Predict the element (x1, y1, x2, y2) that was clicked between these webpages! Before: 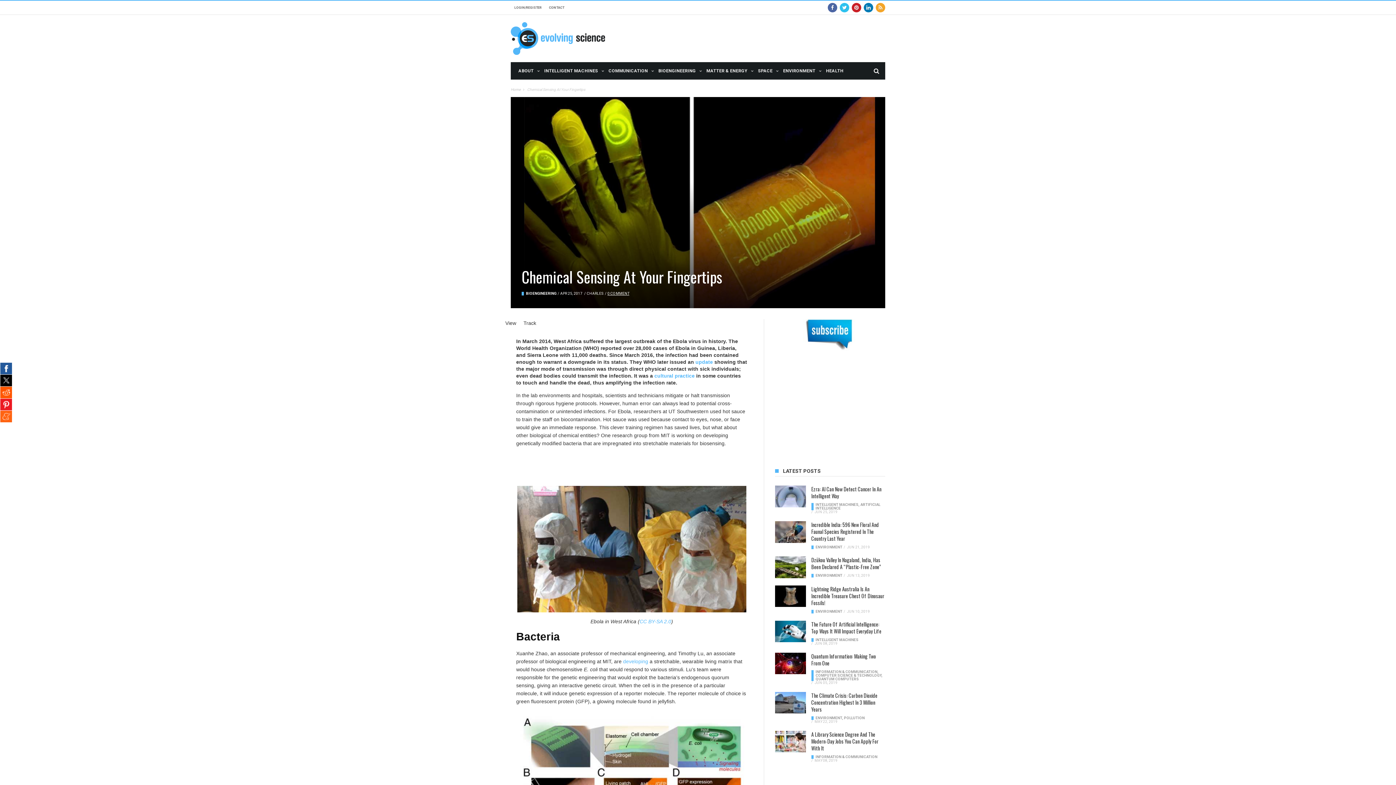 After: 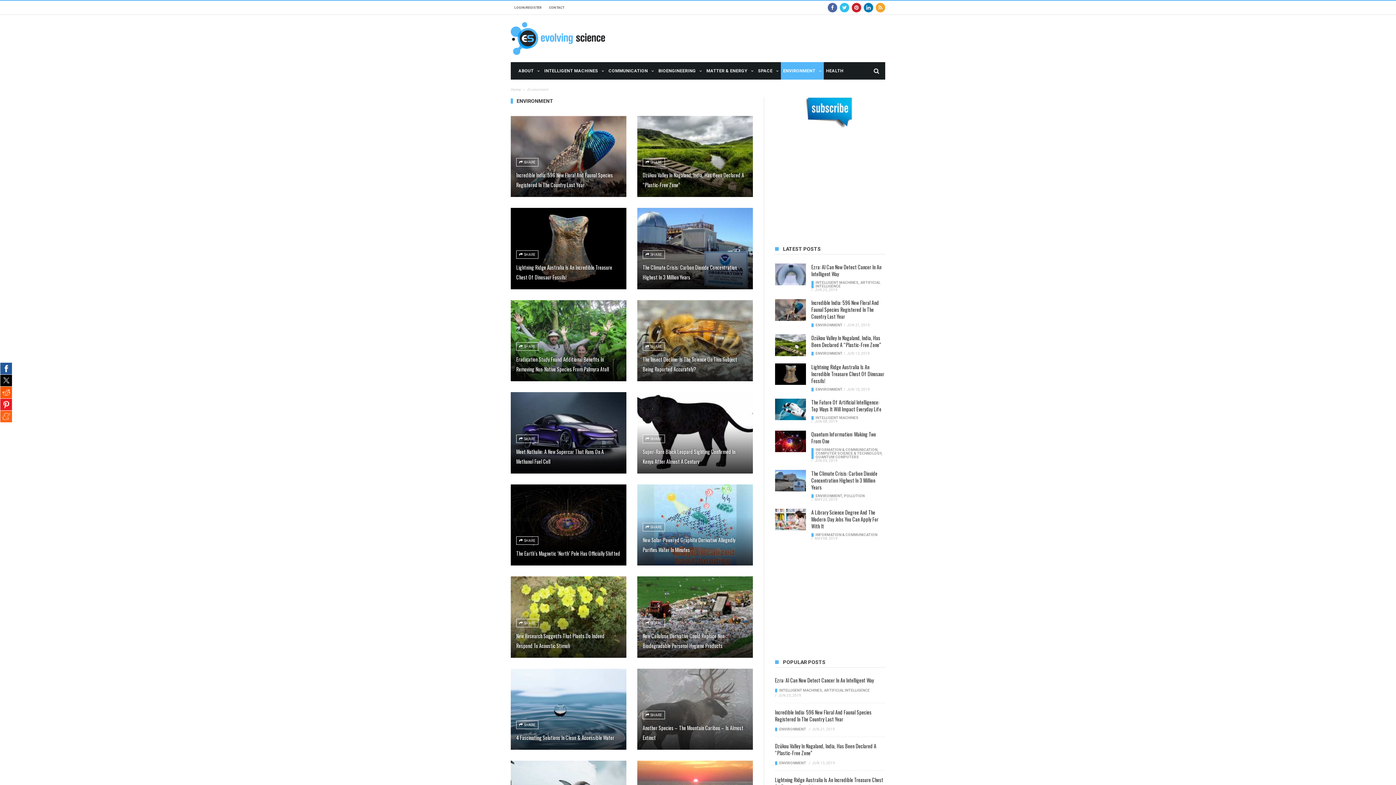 Action: bbox: (815, 545, 842, 549) label: ENVIRONMENT